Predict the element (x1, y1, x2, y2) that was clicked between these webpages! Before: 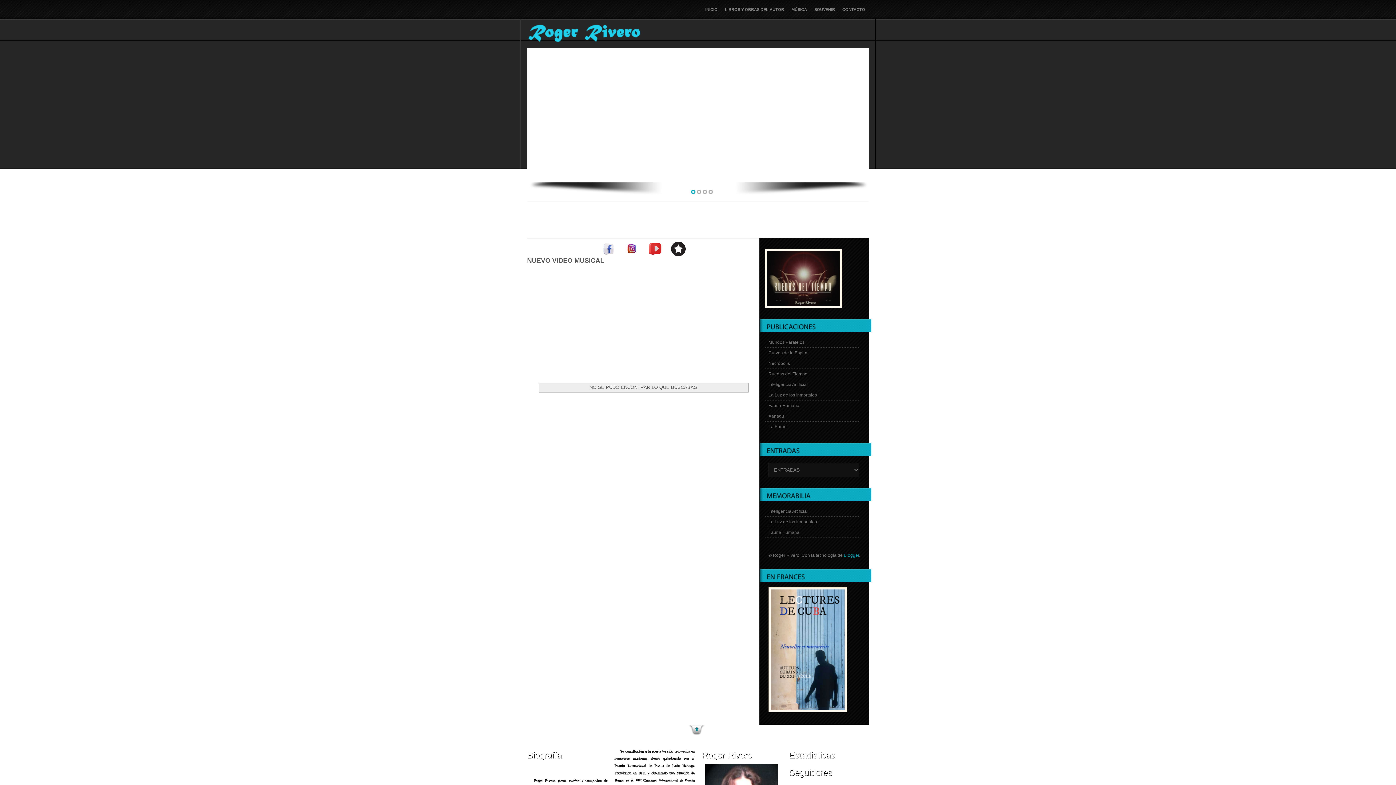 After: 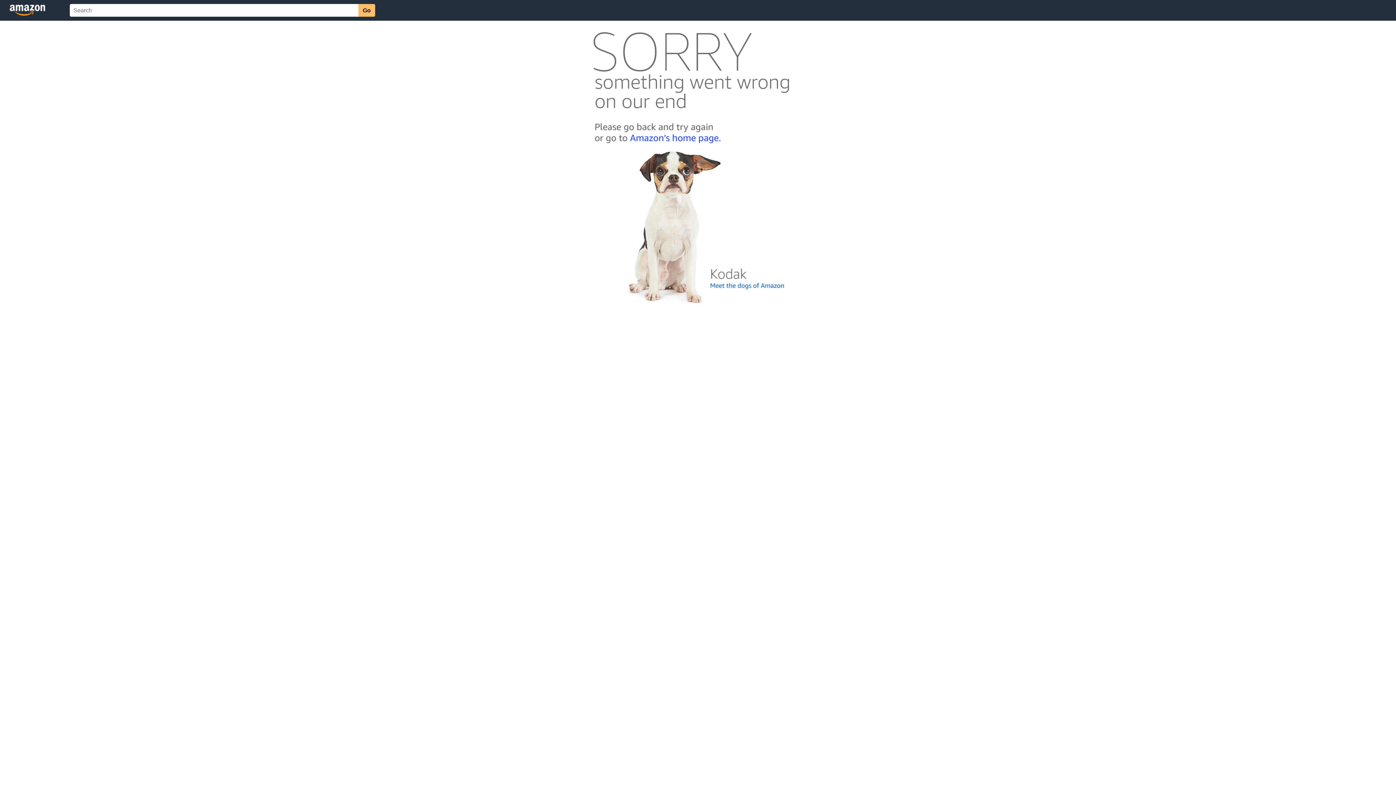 Action: bbox: (768, 361, 790, 366) label: Necrópolis